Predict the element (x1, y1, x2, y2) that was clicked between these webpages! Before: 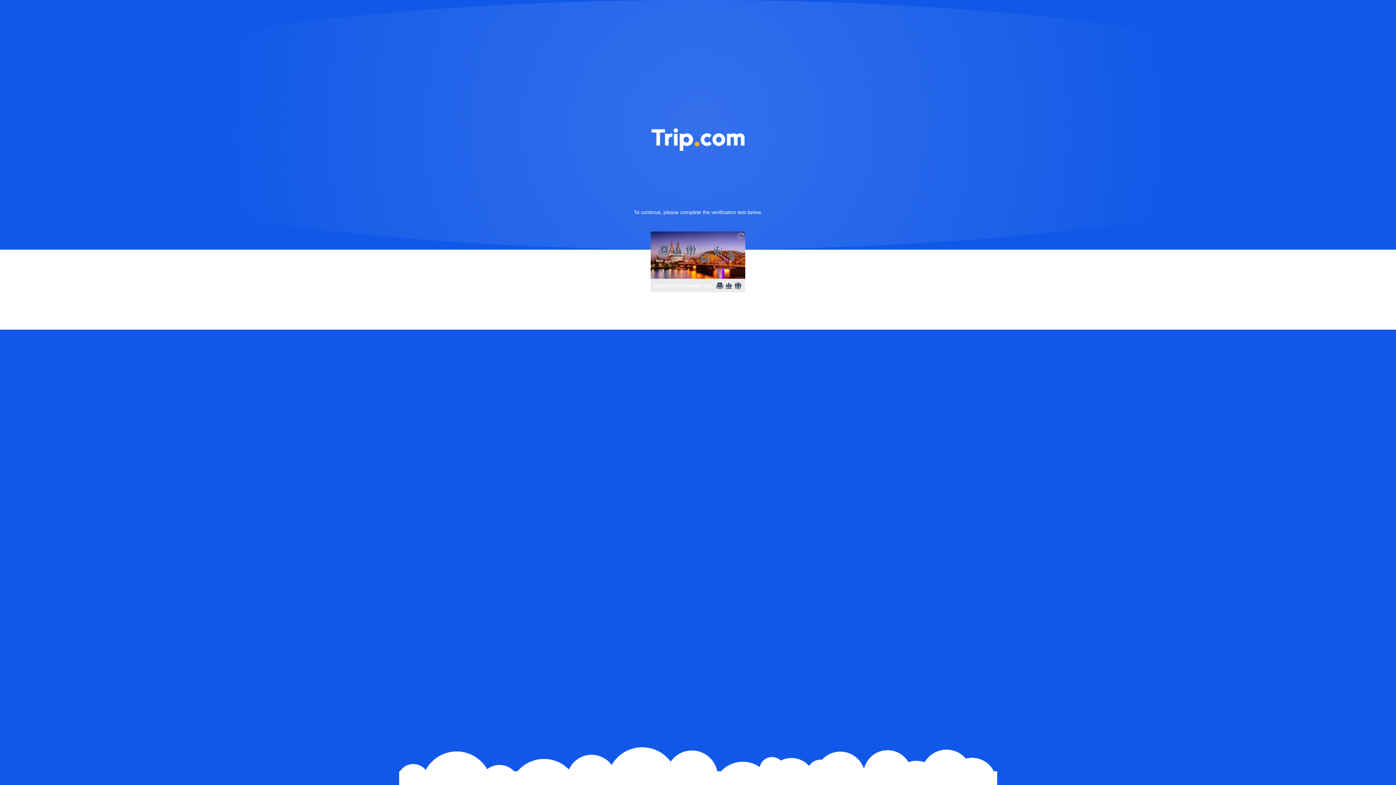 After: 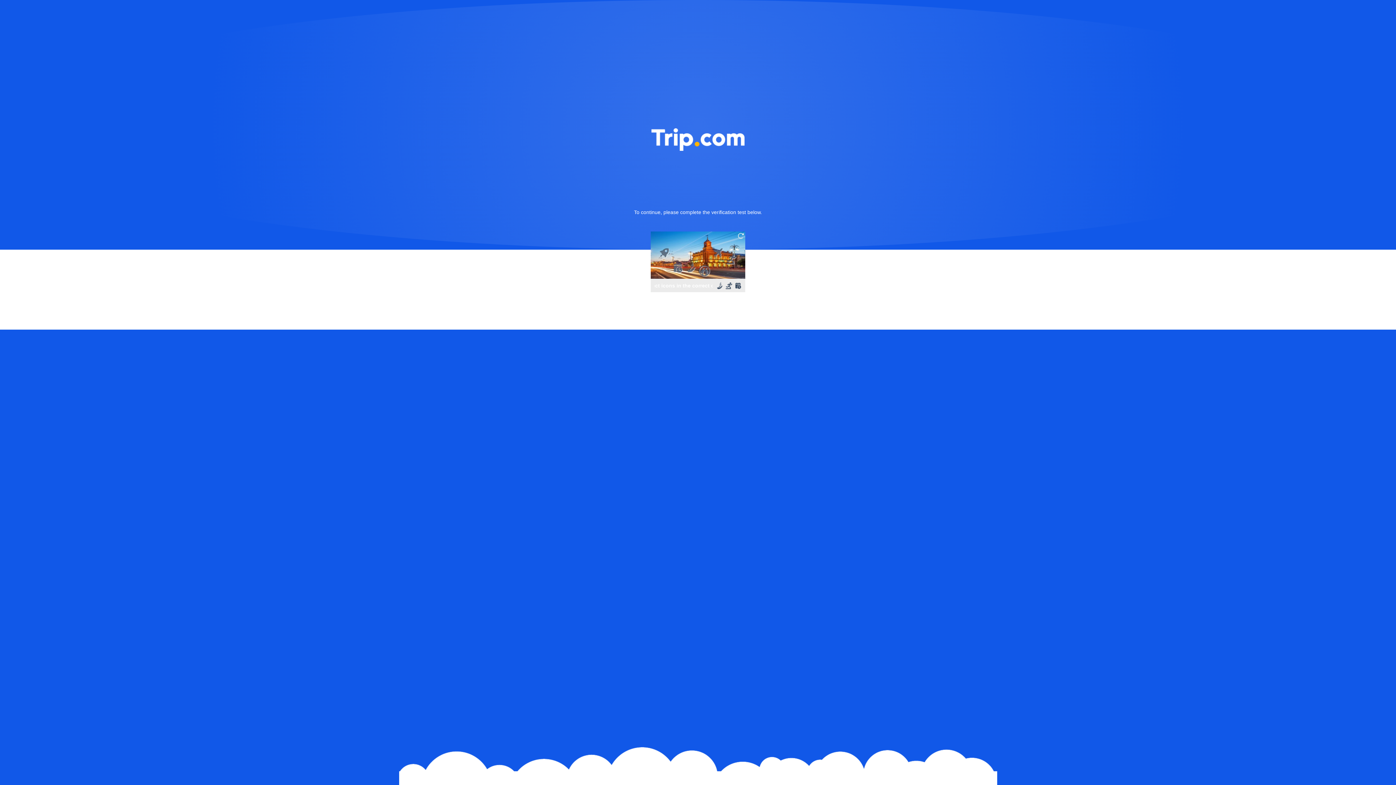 Action: bbox: (736, 231, 745, 240)